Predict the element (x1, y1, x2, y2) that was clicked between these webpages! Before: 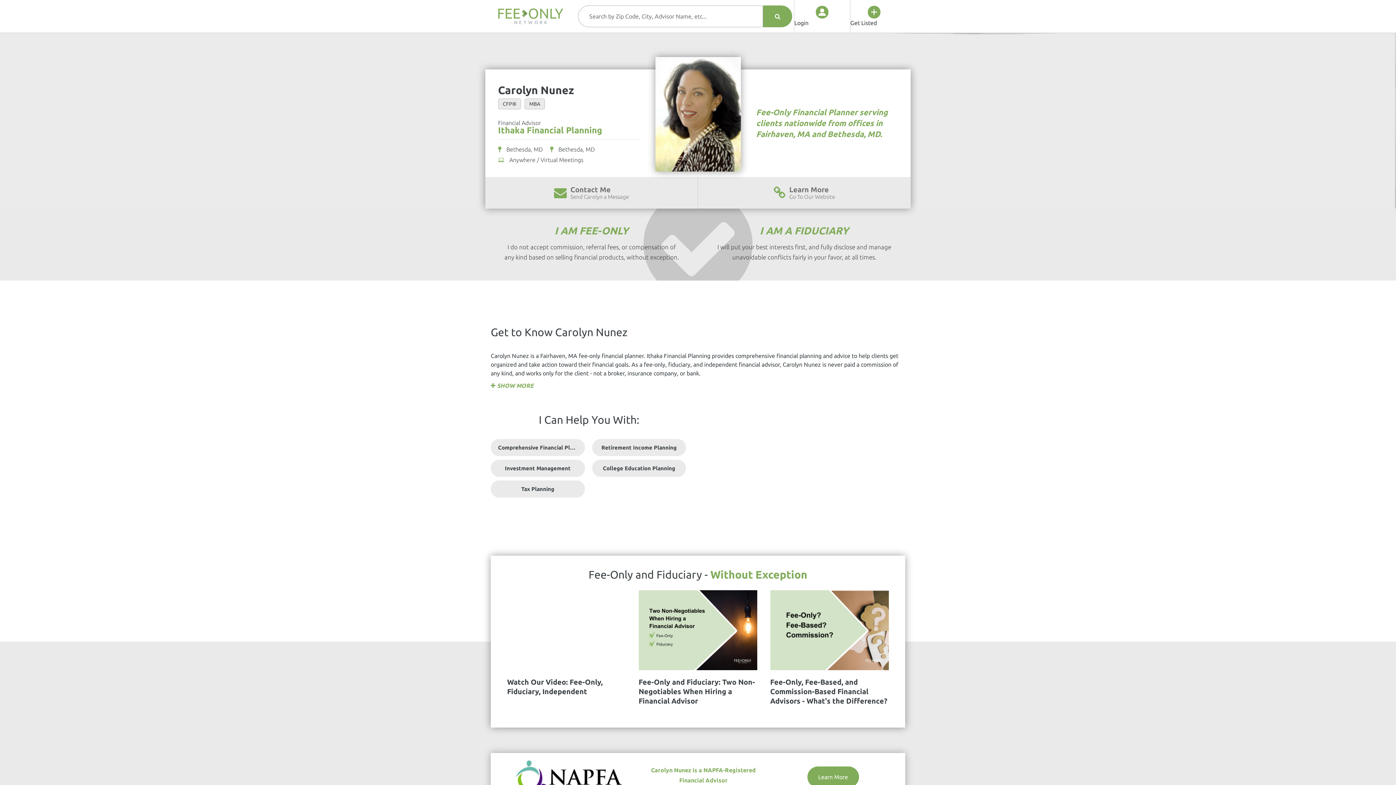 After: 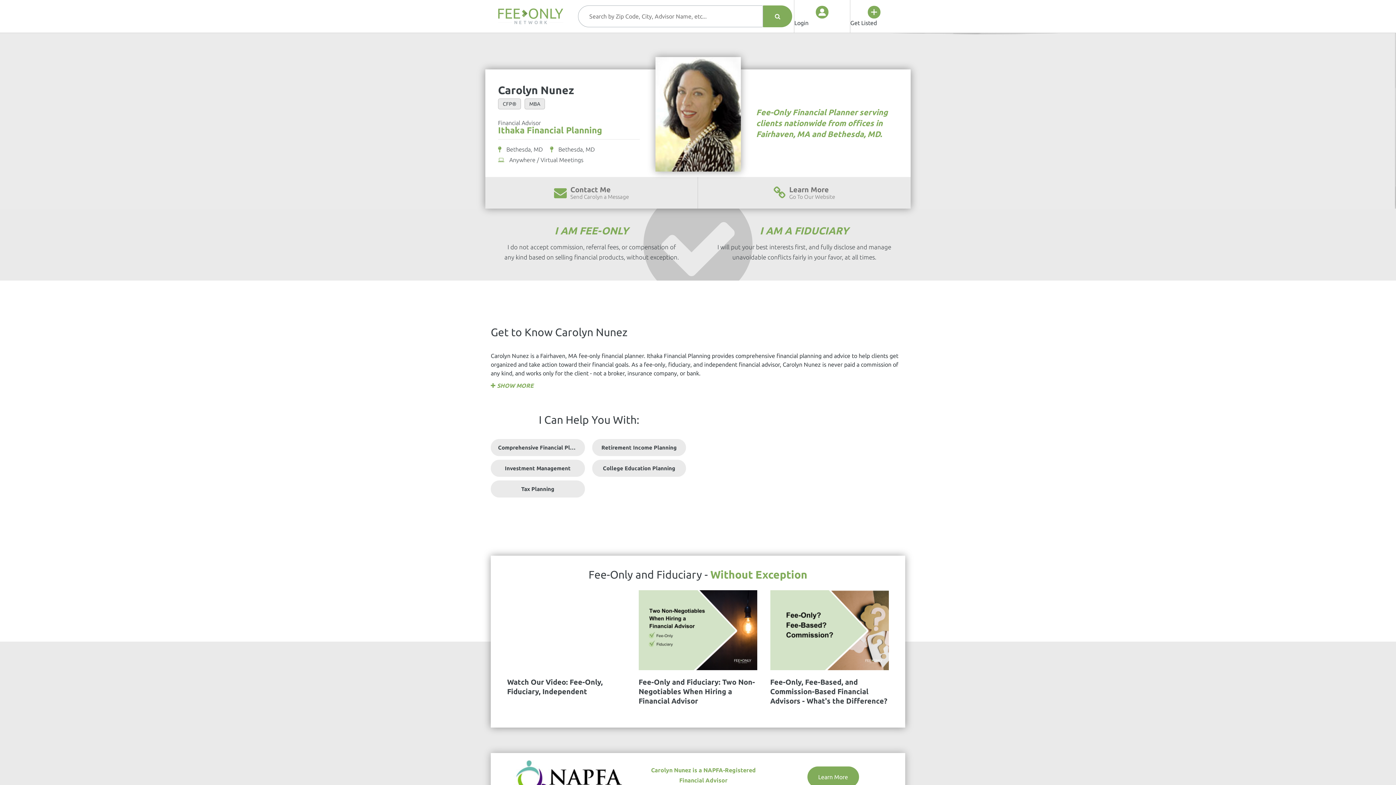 Action: bbox: (638, 626, 757, 706) label: Fee-Only and Fiduciary: Two Non-Negotiables When Hiring a Financial Advisor